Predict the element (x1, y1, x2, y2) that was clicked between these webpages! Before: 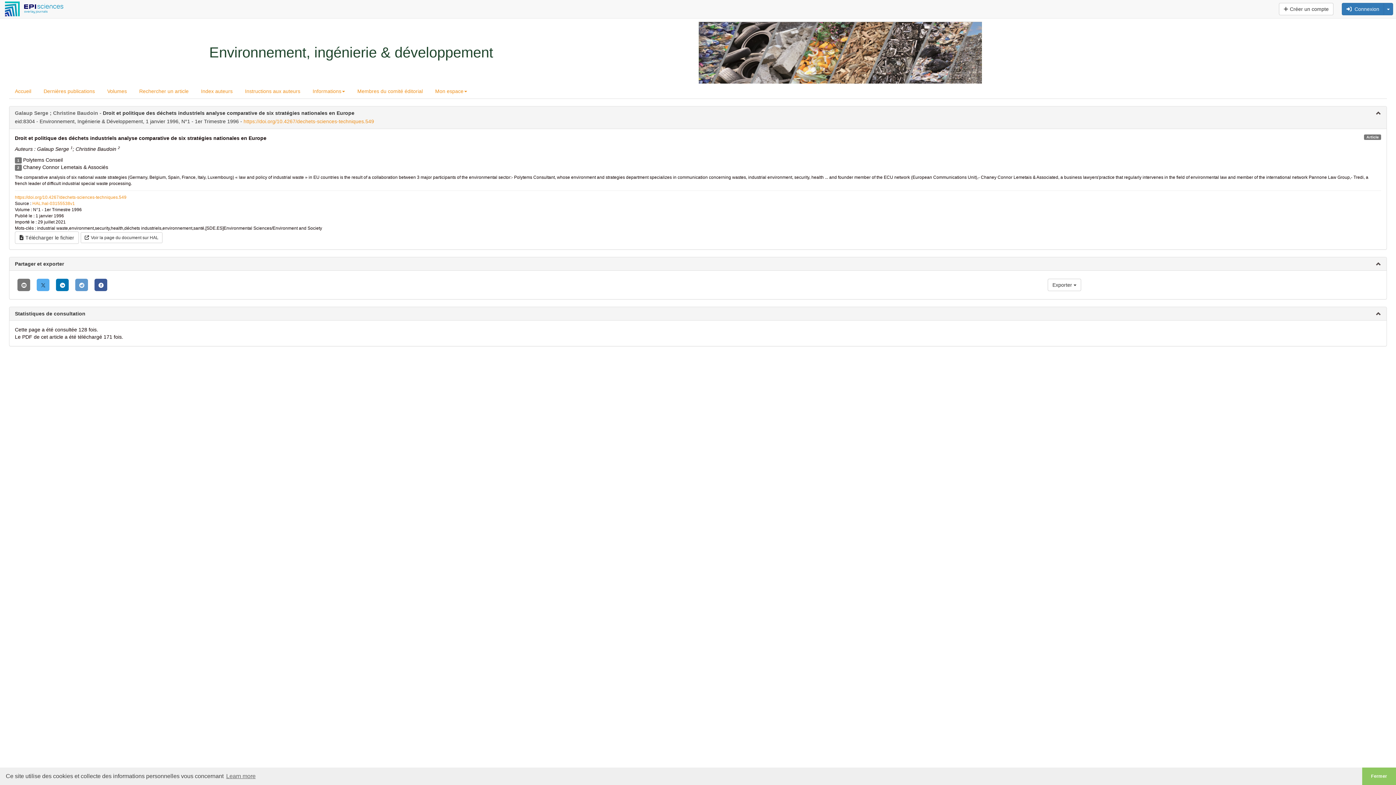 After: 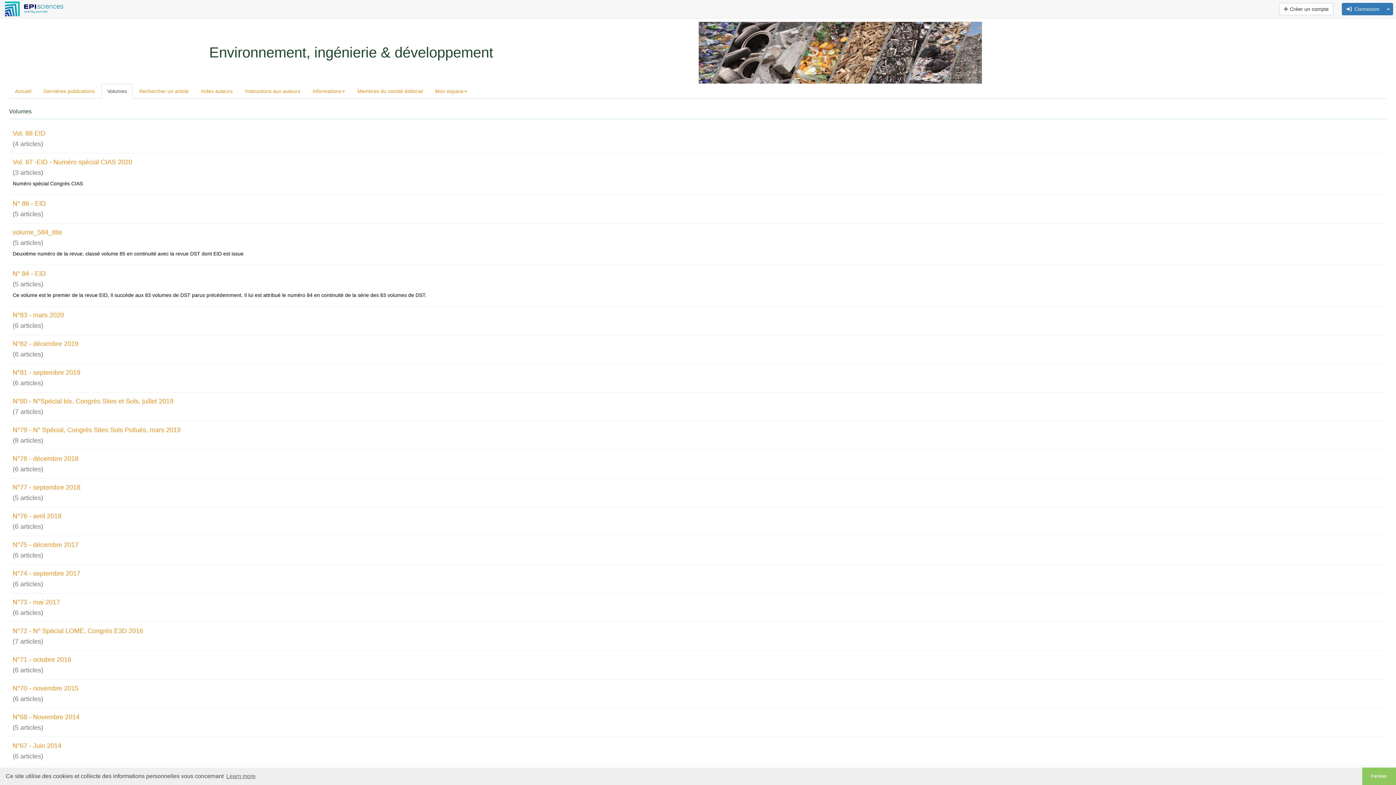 Action: bbox: (101, 83, 132, 98) label: Volumes